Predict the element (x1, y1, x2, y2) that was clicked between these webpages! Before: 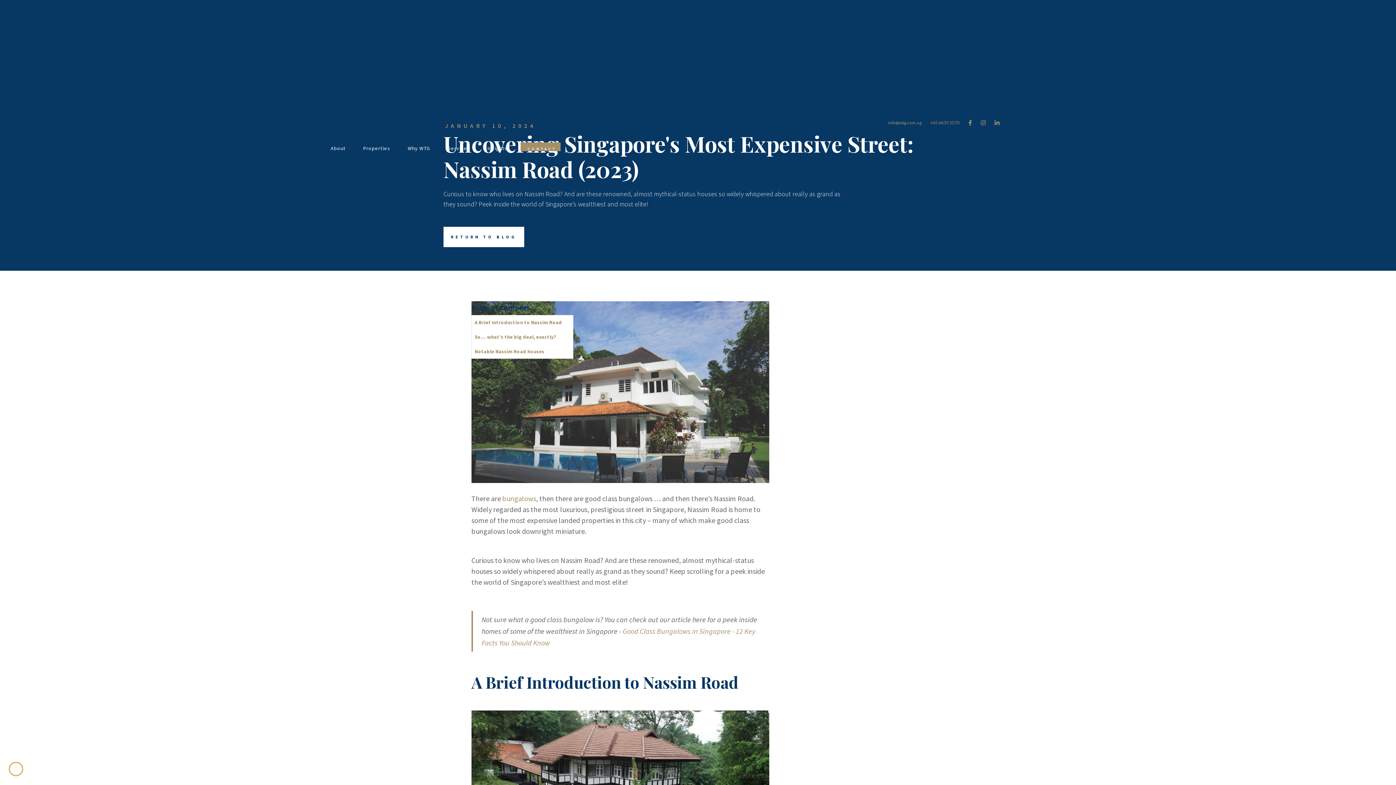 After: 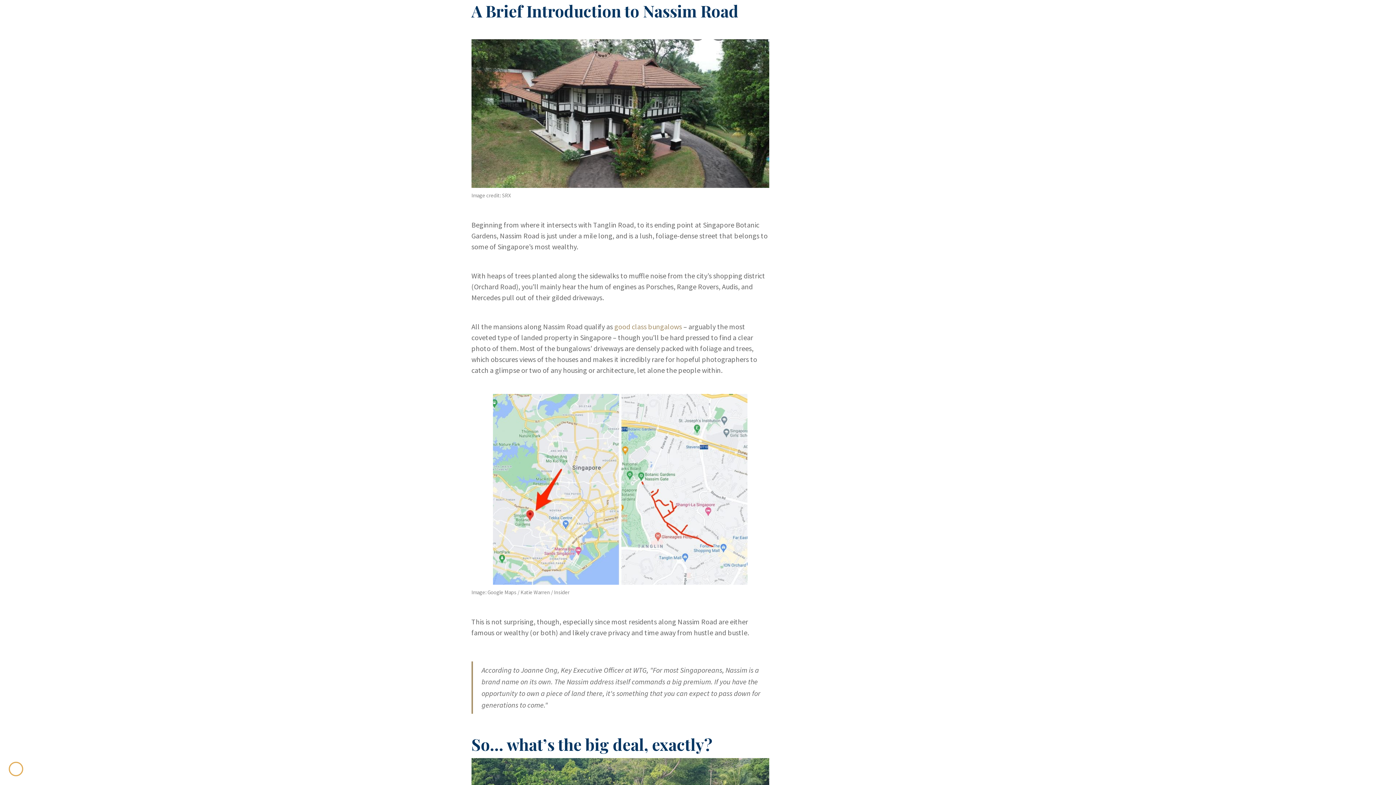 Action: bbox: (471, 315, 573, 329) label: A Brief Introduction to Nassim Road